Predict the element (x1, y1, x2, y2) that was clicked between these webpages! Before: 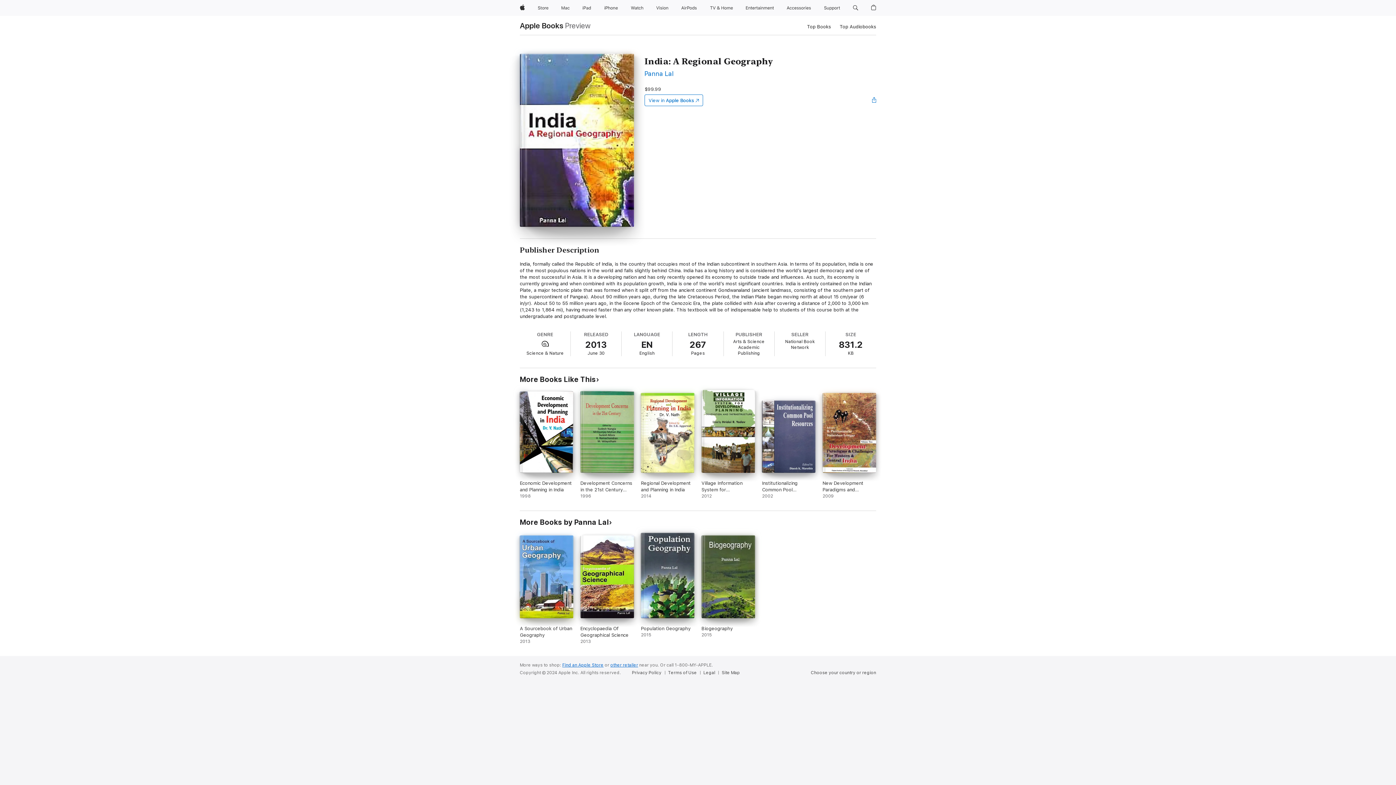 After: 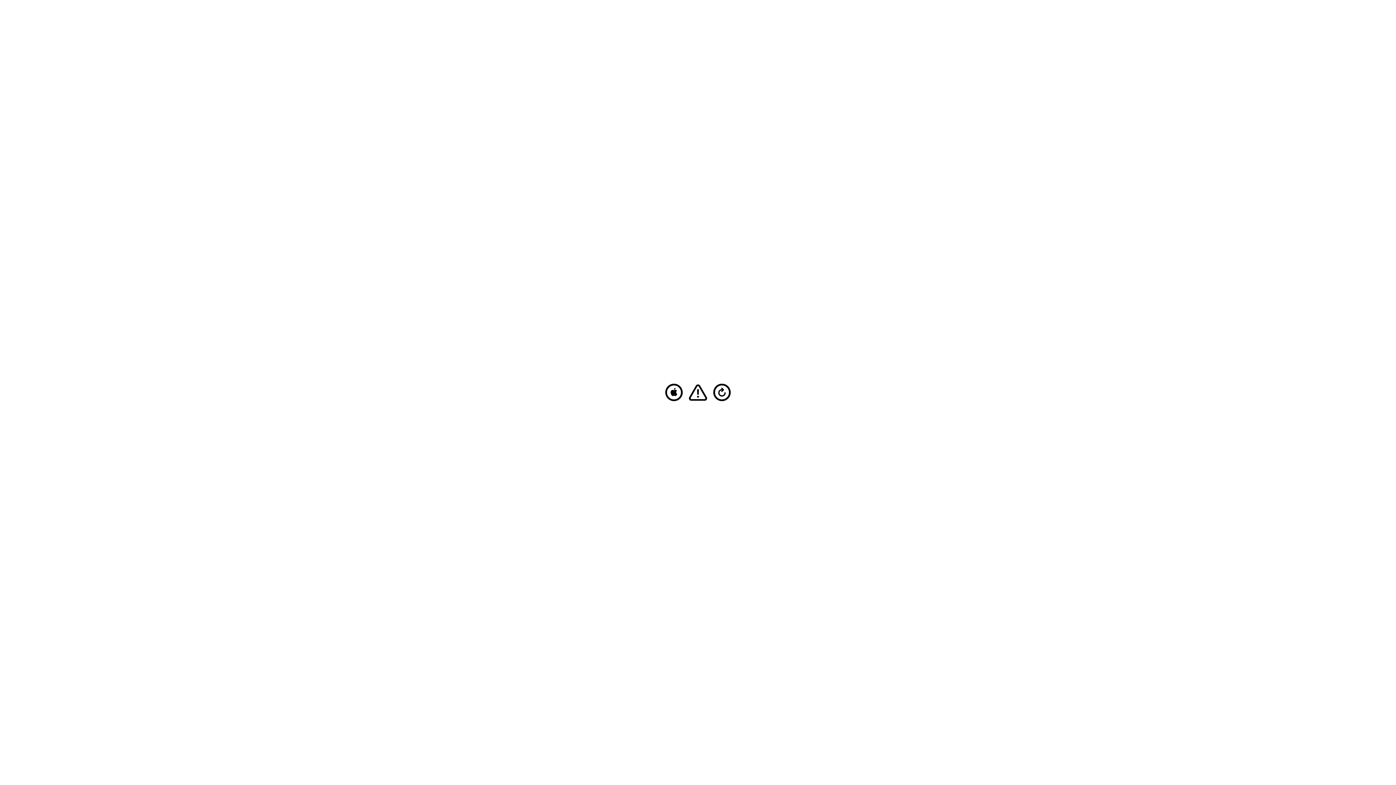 Action: label: iPad bbox: (579, 0, 594, 16)